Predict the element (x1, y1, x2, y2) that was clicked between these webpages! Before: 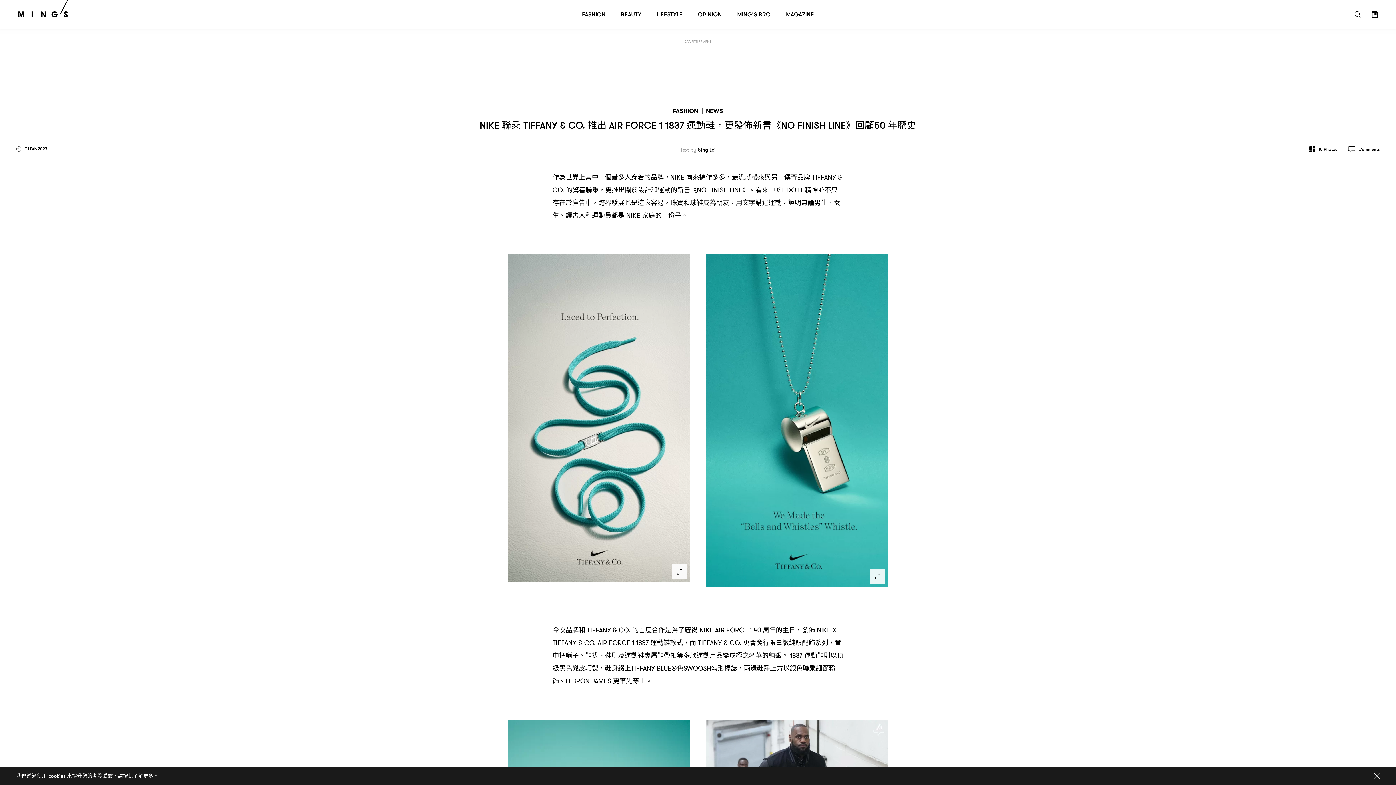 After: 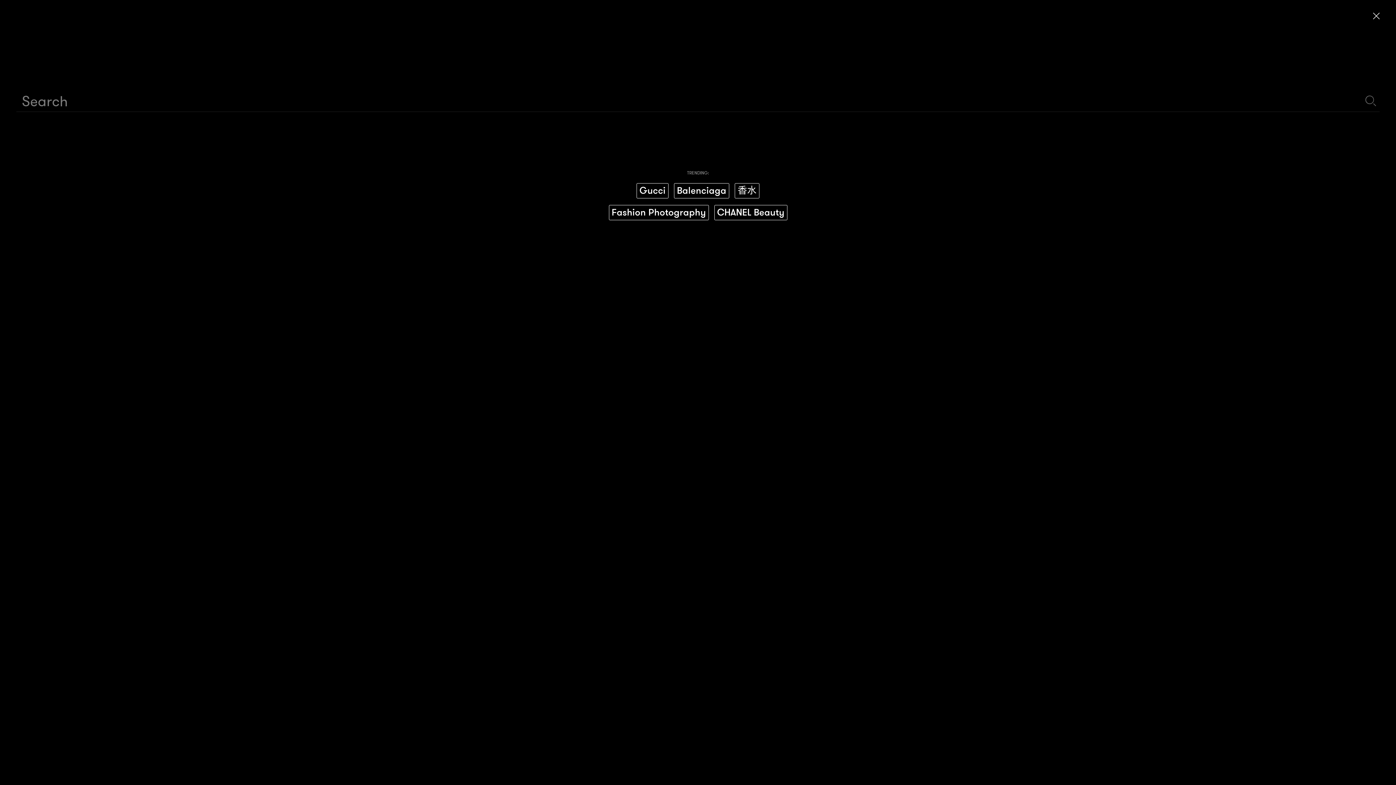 Action: bbox: (1349, 5, 1366, 23)